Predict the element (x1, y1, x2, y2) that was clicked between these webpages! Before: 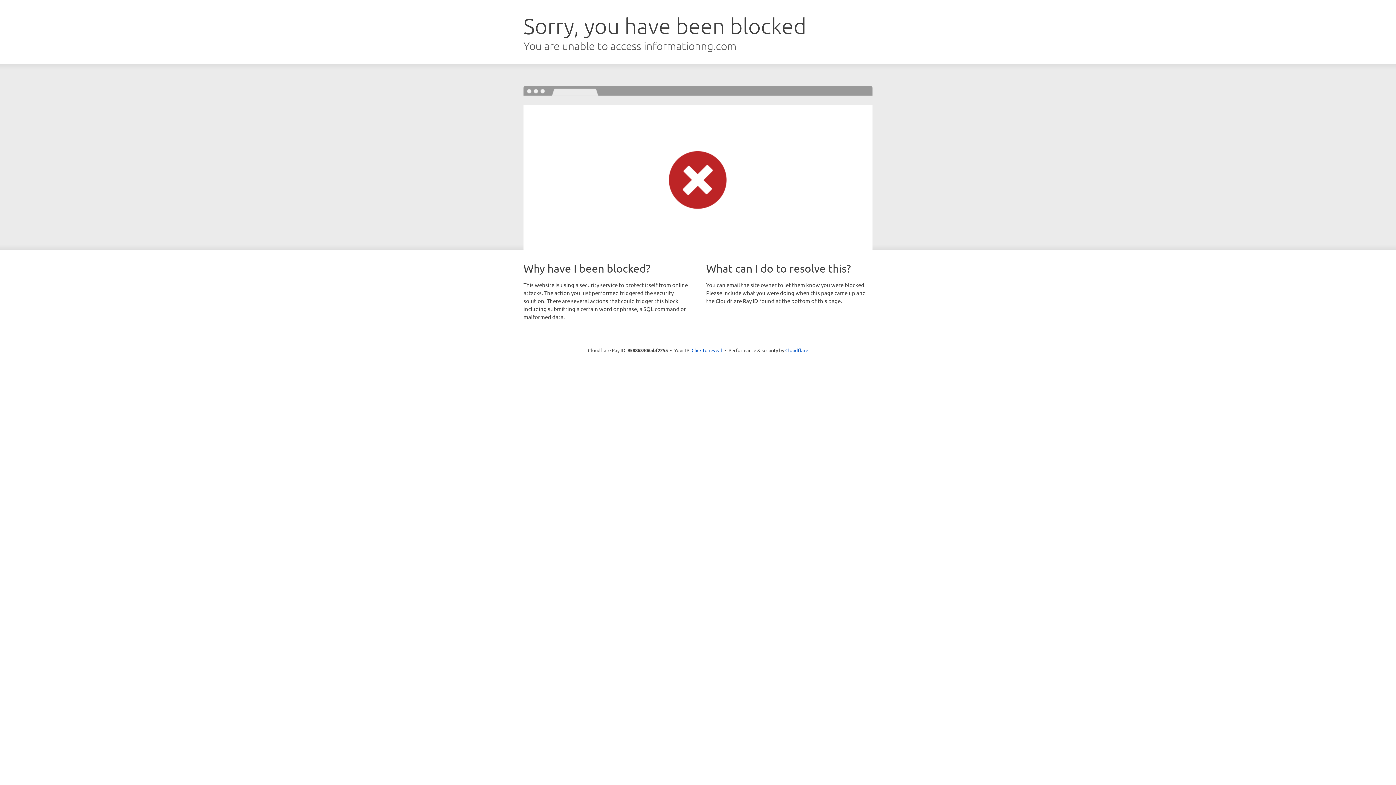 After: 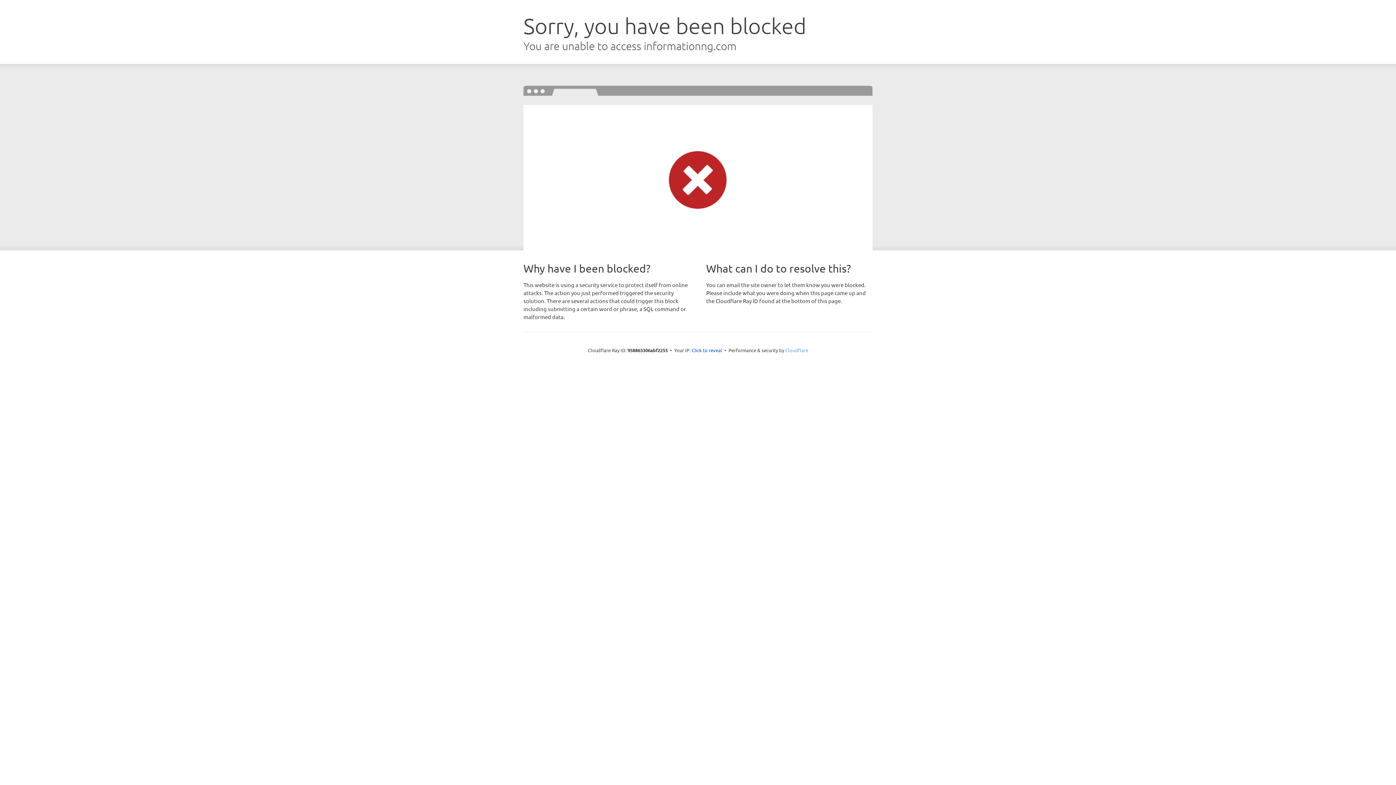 Action: label: Cloudflare bbox: (785, 347, 808, 353)